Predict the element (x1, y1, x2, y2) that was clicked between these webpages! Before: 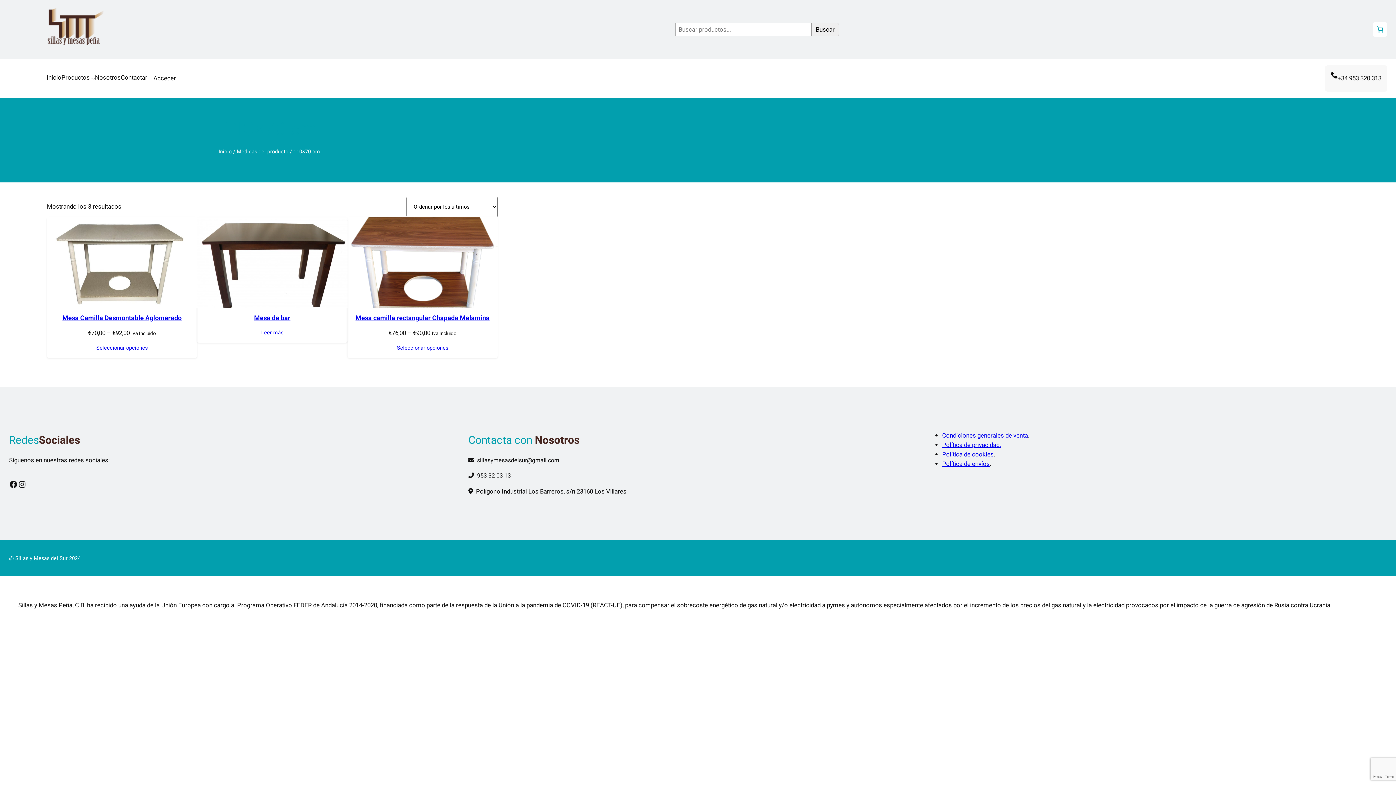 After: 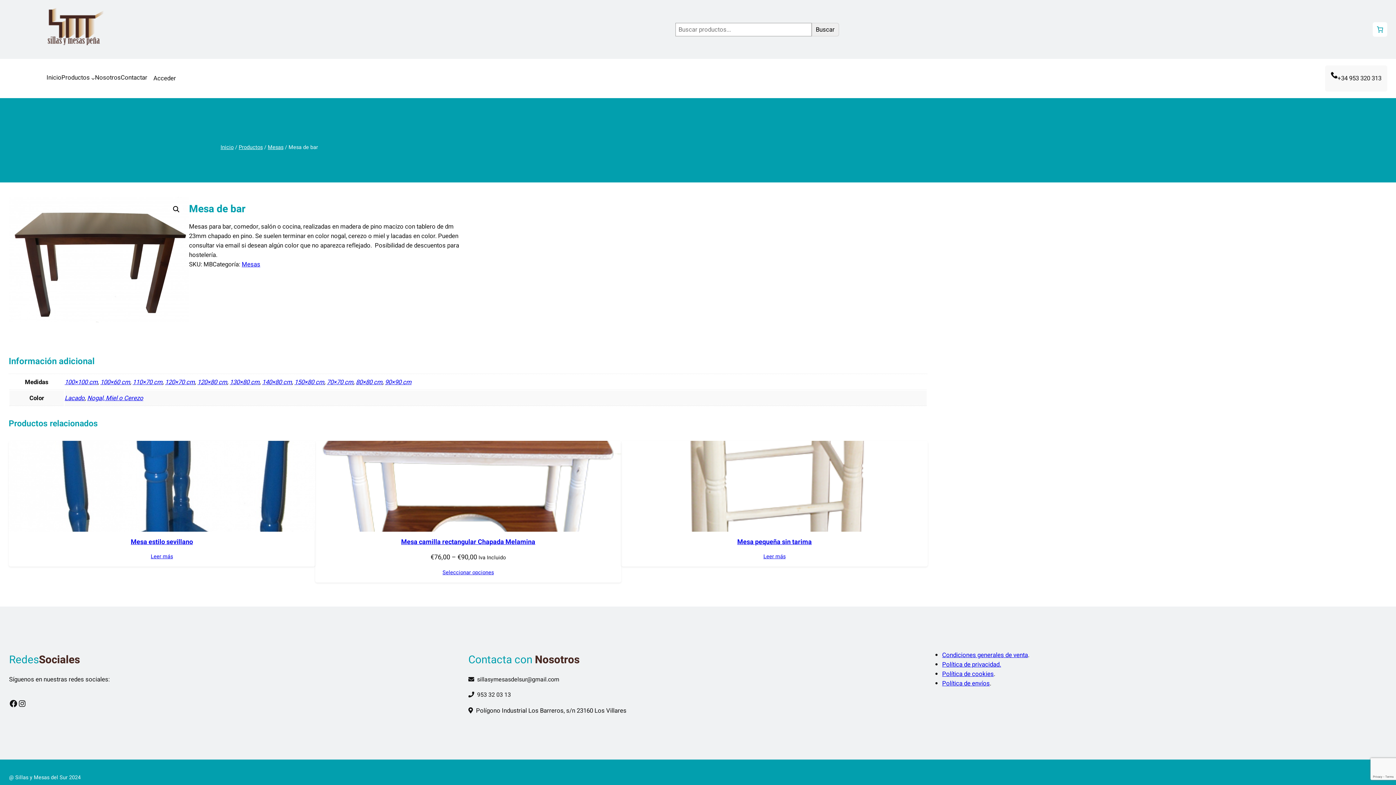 Action: bbox: (261, 328, 283, 336) label: Lee más sobre “Mesa de bar”